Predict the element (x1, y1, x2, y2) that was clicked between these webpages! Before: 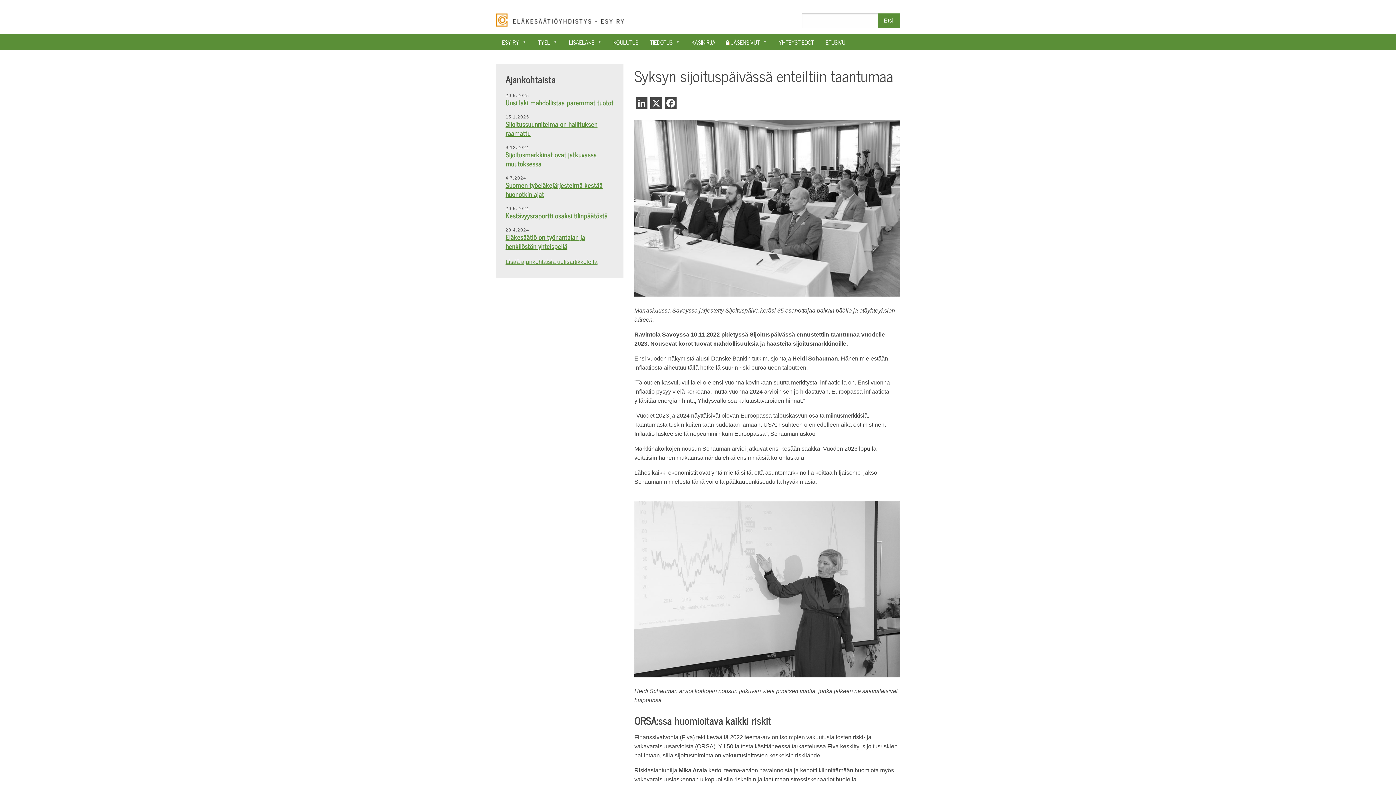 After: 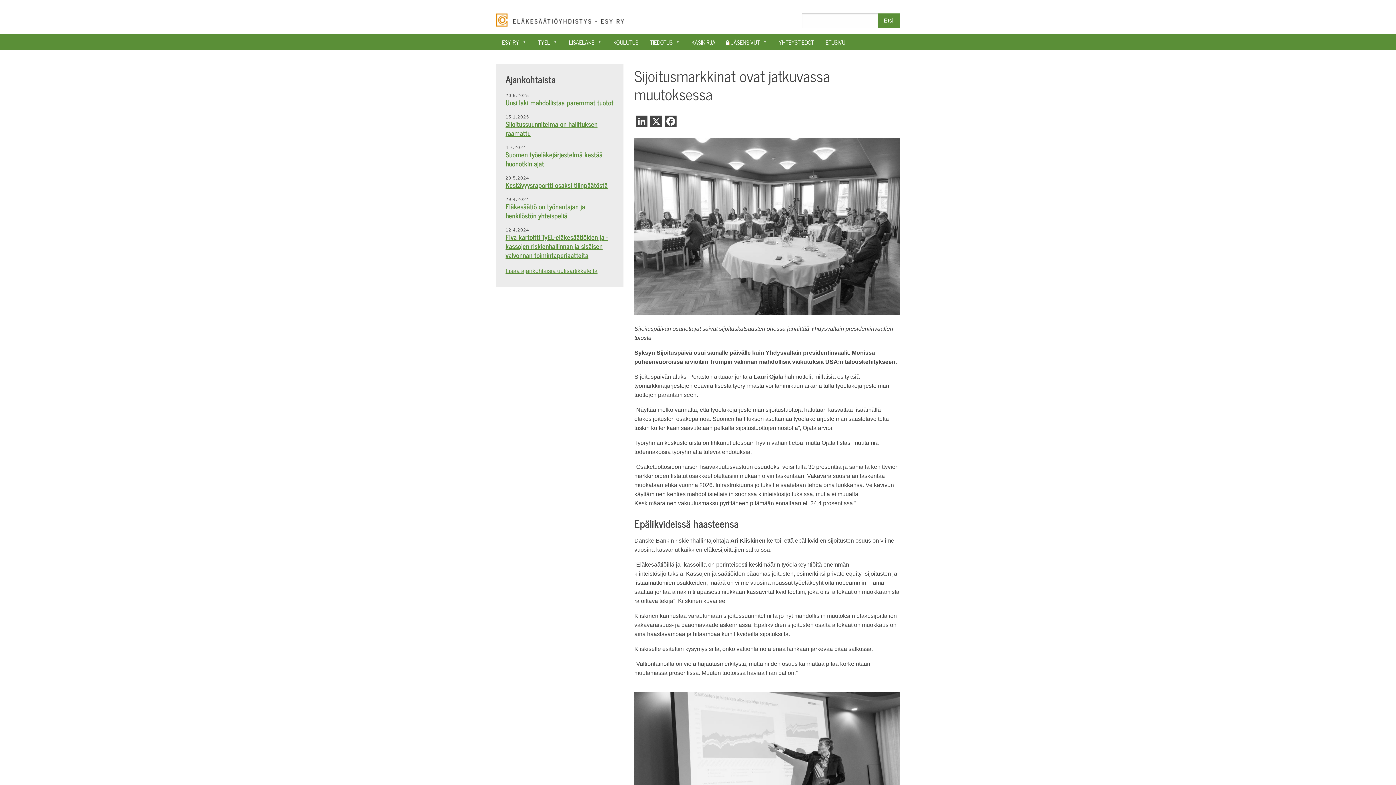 Action: bbox: (505, 148, 596, 169) label: Sijoitusmarkkinat ovat jatkuvassa muutoksessa